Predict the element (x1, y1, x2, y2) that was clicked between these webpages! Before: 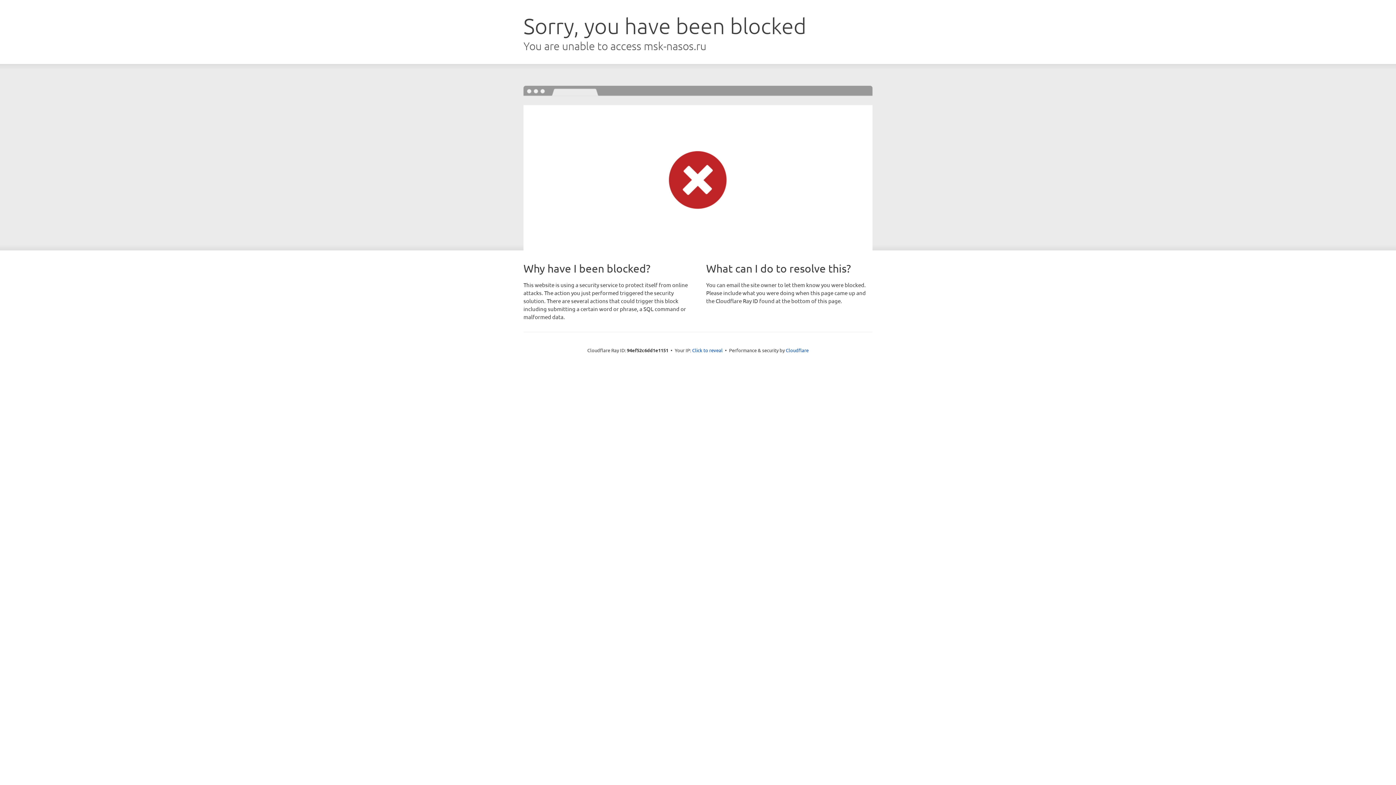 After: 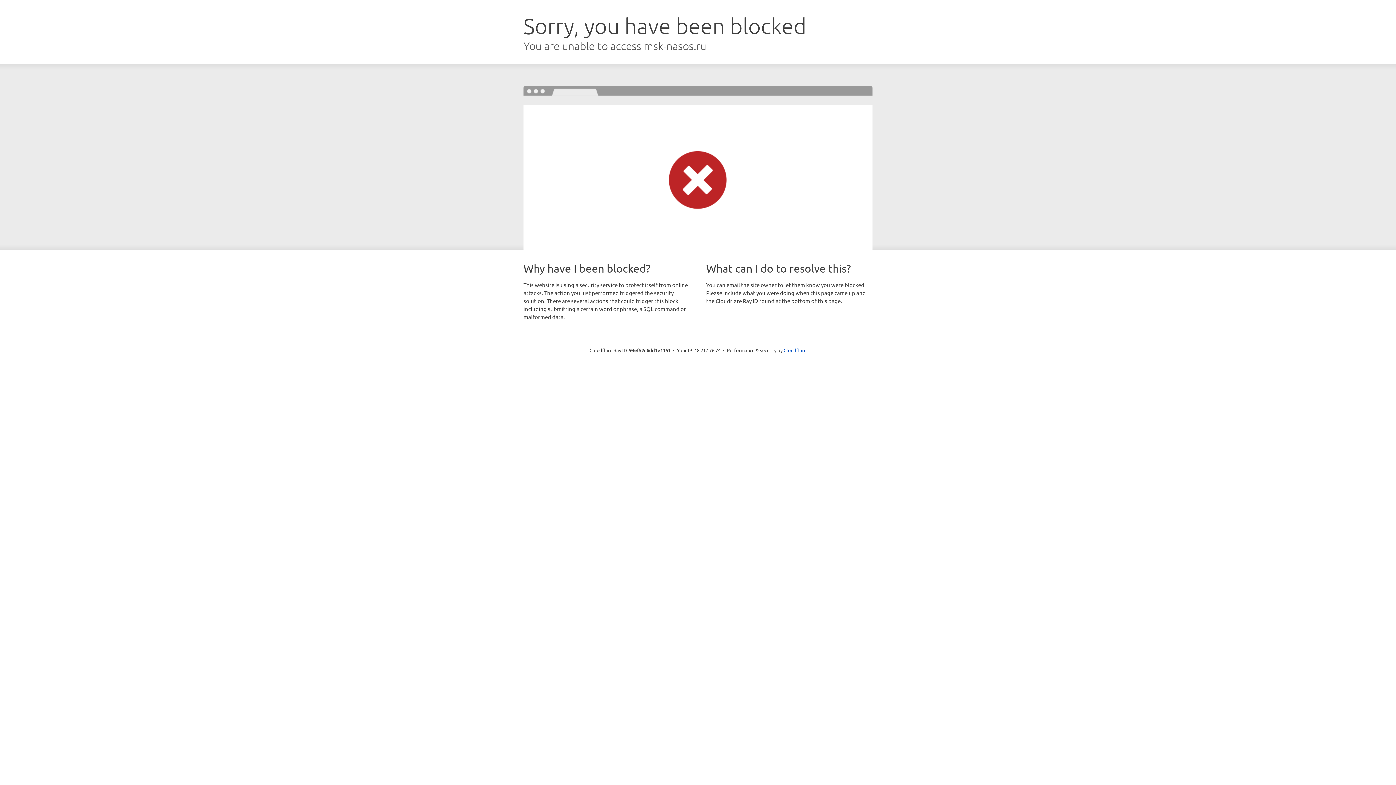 Action: bbox: (692, 346, 722, 353) label: Click to reveal